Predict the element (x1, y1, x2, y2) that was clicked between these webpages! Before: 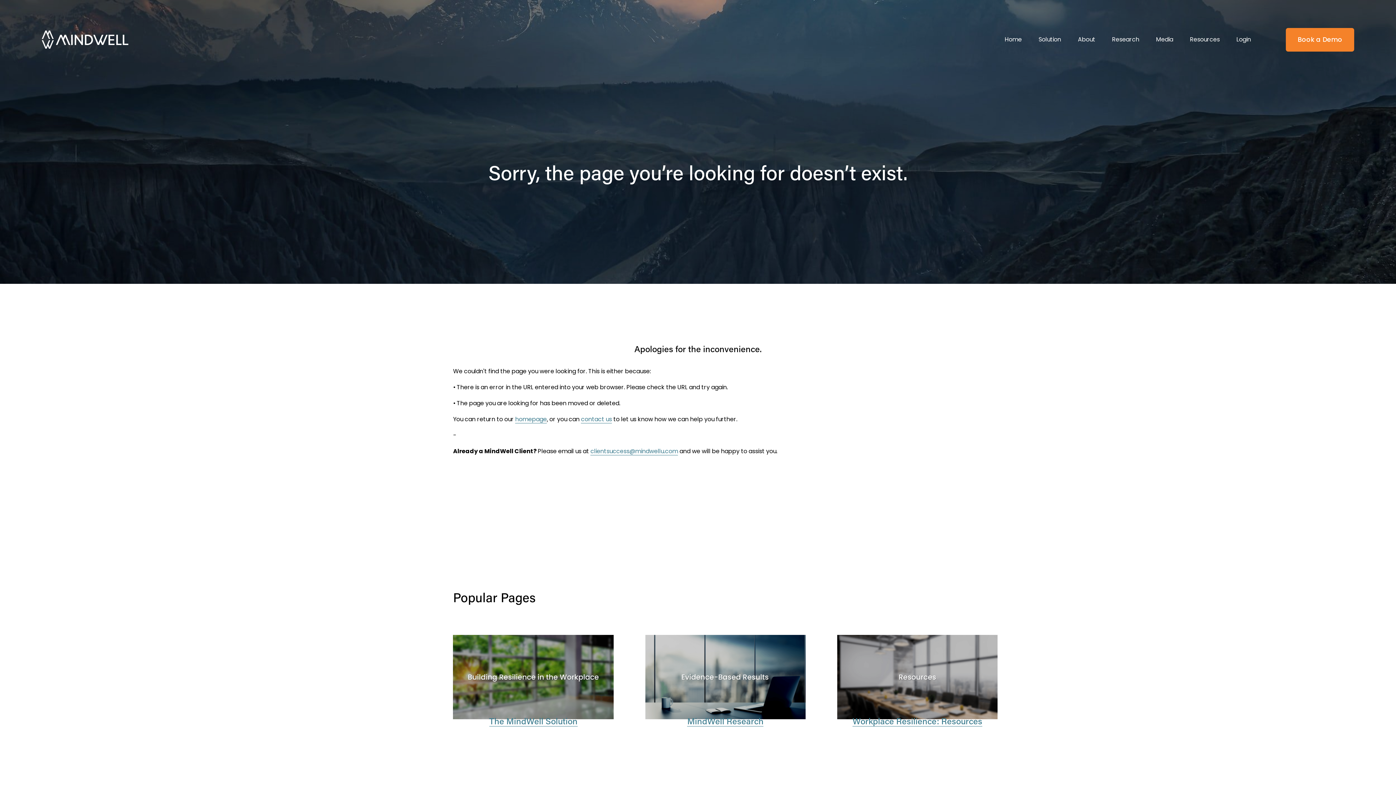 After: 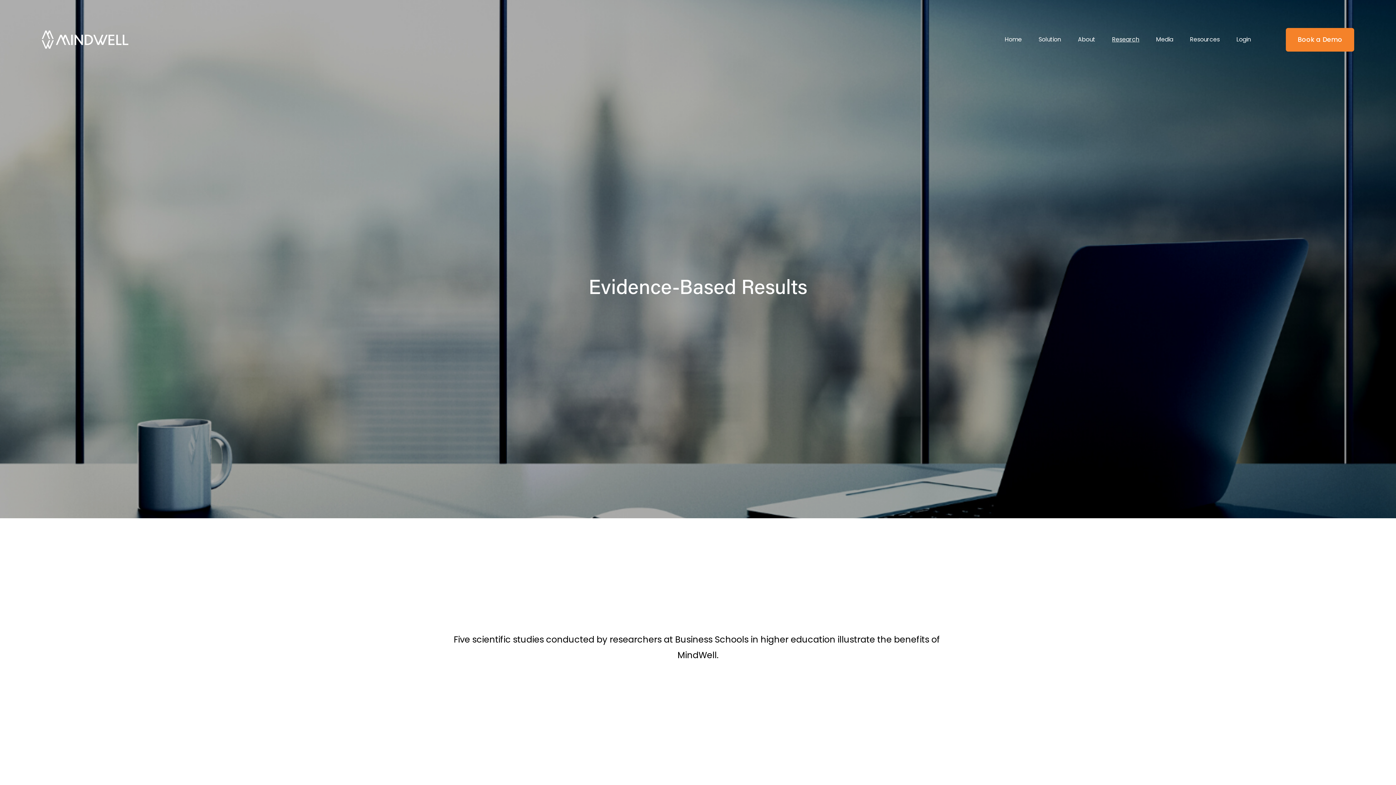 Action: bbox: (1112, 34, 1139, 45) label: Research